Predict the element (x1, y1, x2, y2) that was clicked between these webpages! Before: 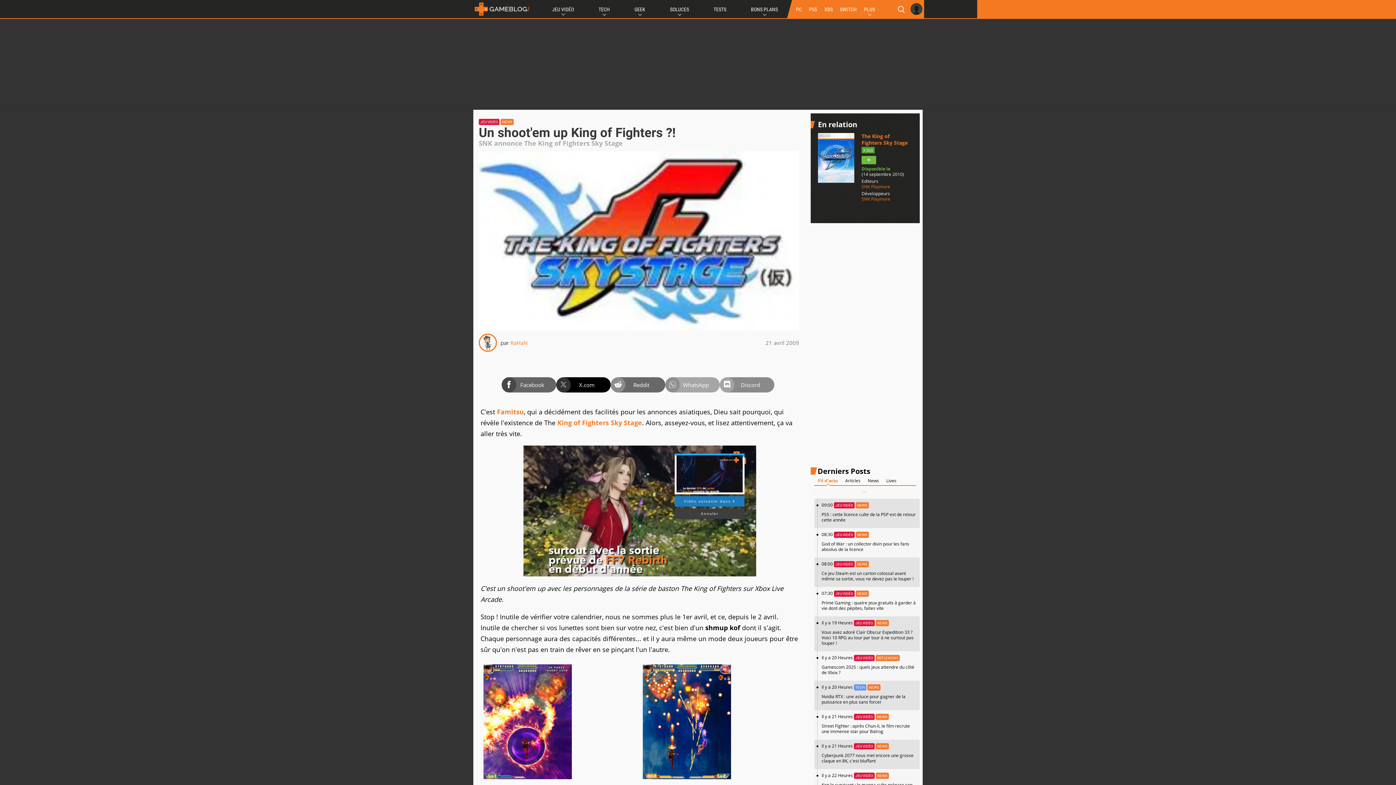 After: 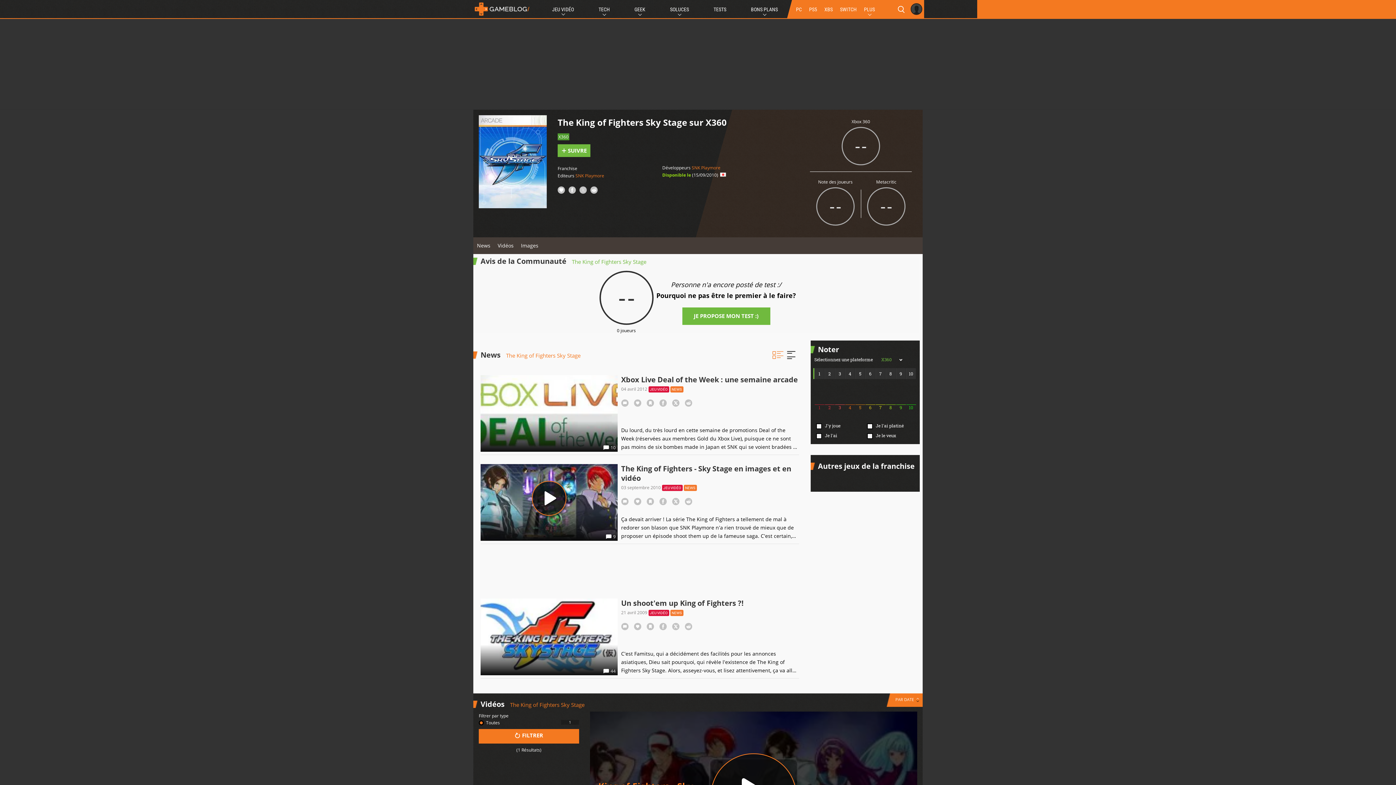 Action: bbox: (861, 146, 874, 153) label: X360